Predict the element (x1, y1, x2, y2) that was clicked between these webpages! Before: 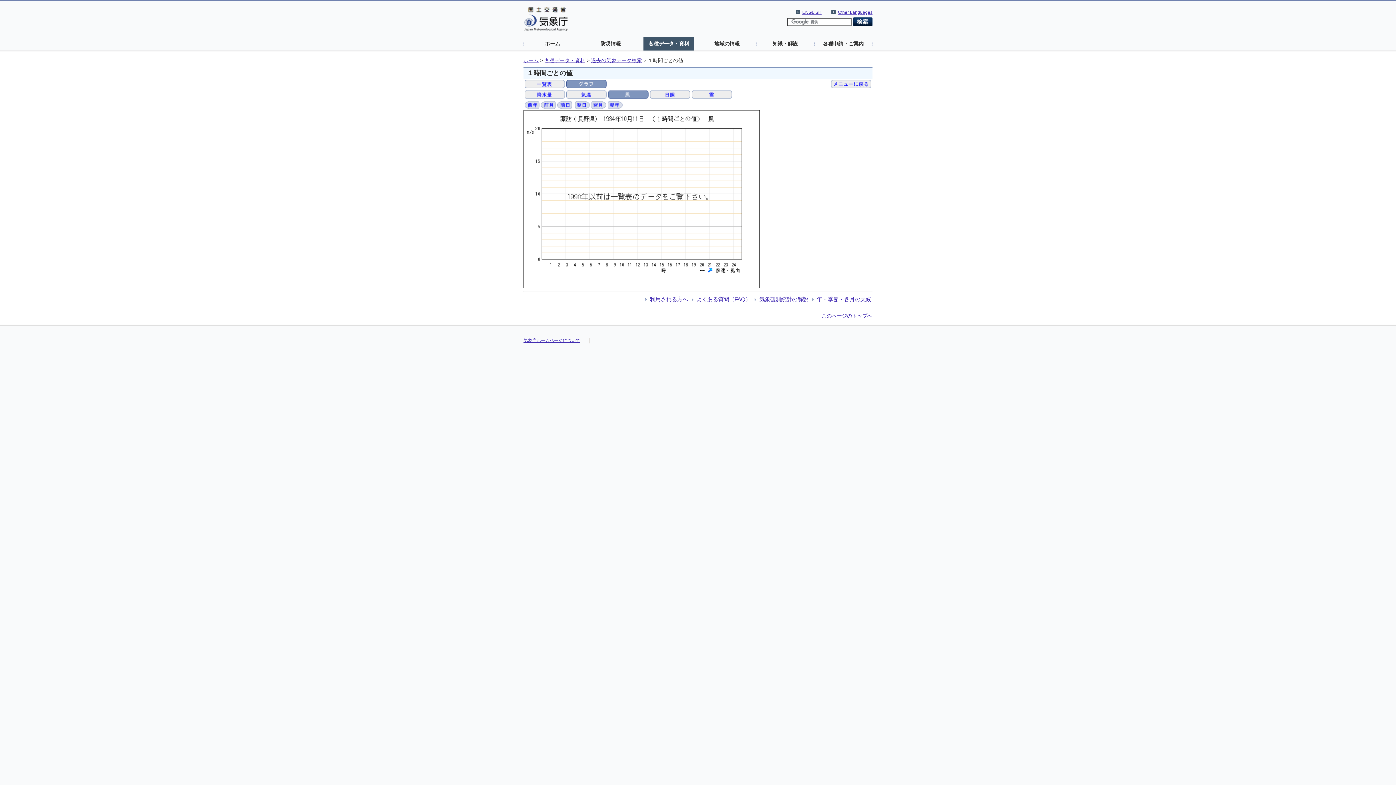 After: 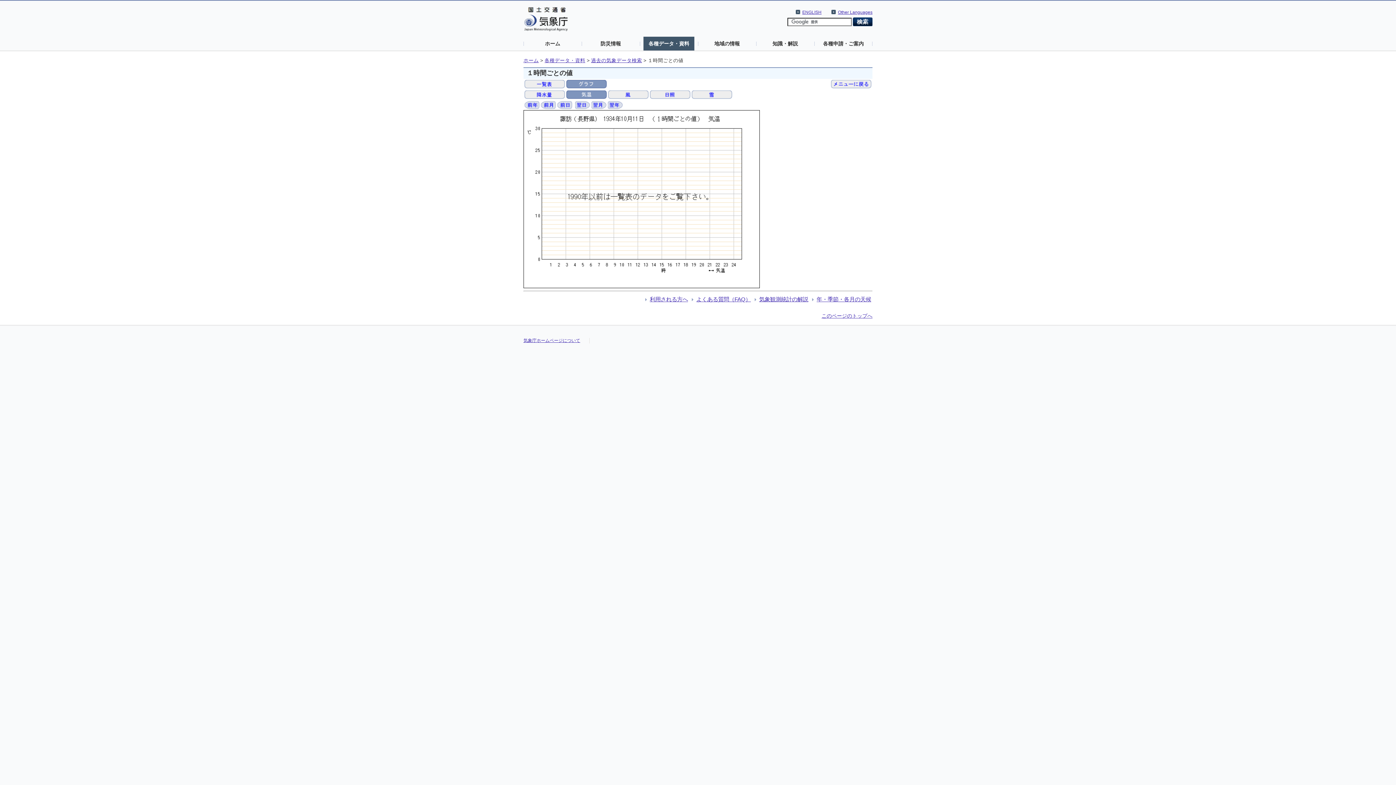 Action: bbox: (566, 91, 606, 96)